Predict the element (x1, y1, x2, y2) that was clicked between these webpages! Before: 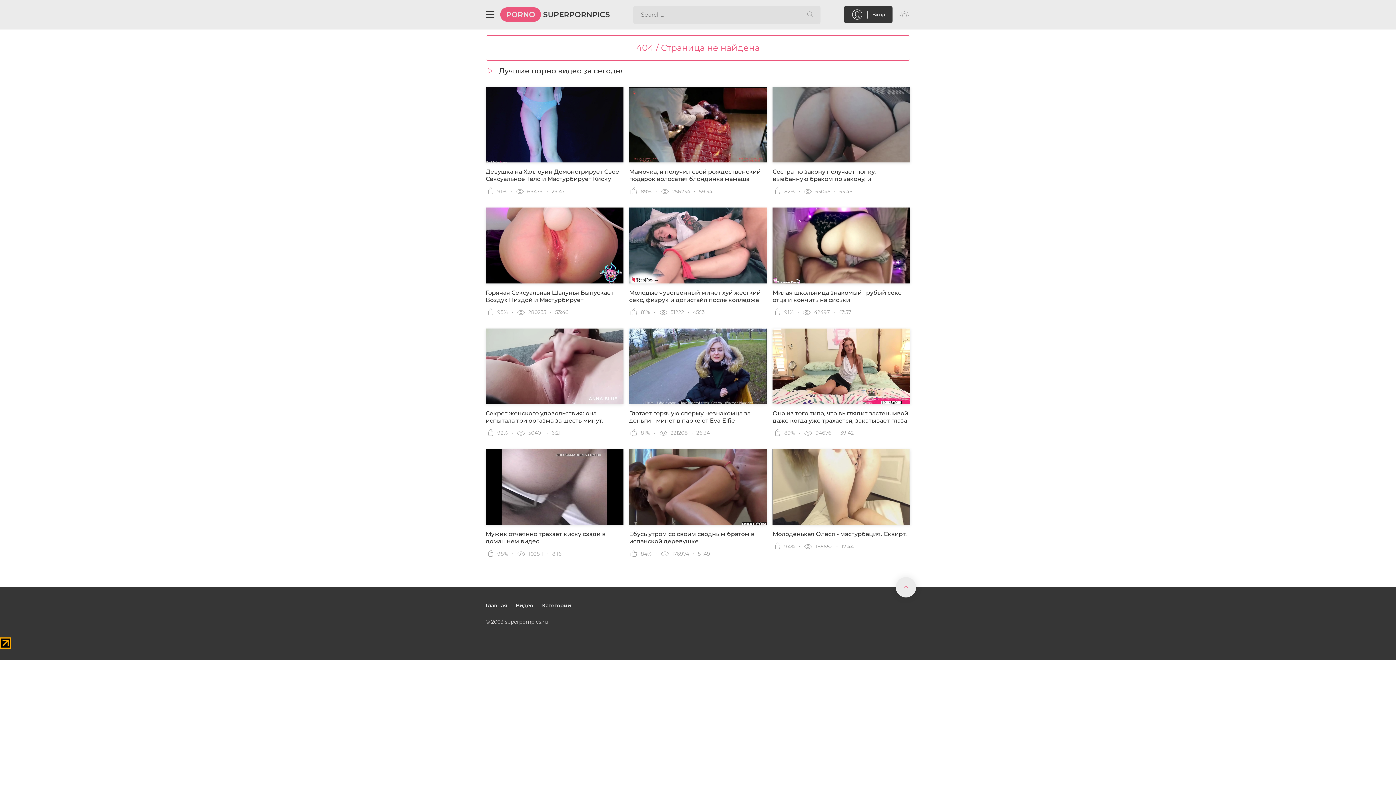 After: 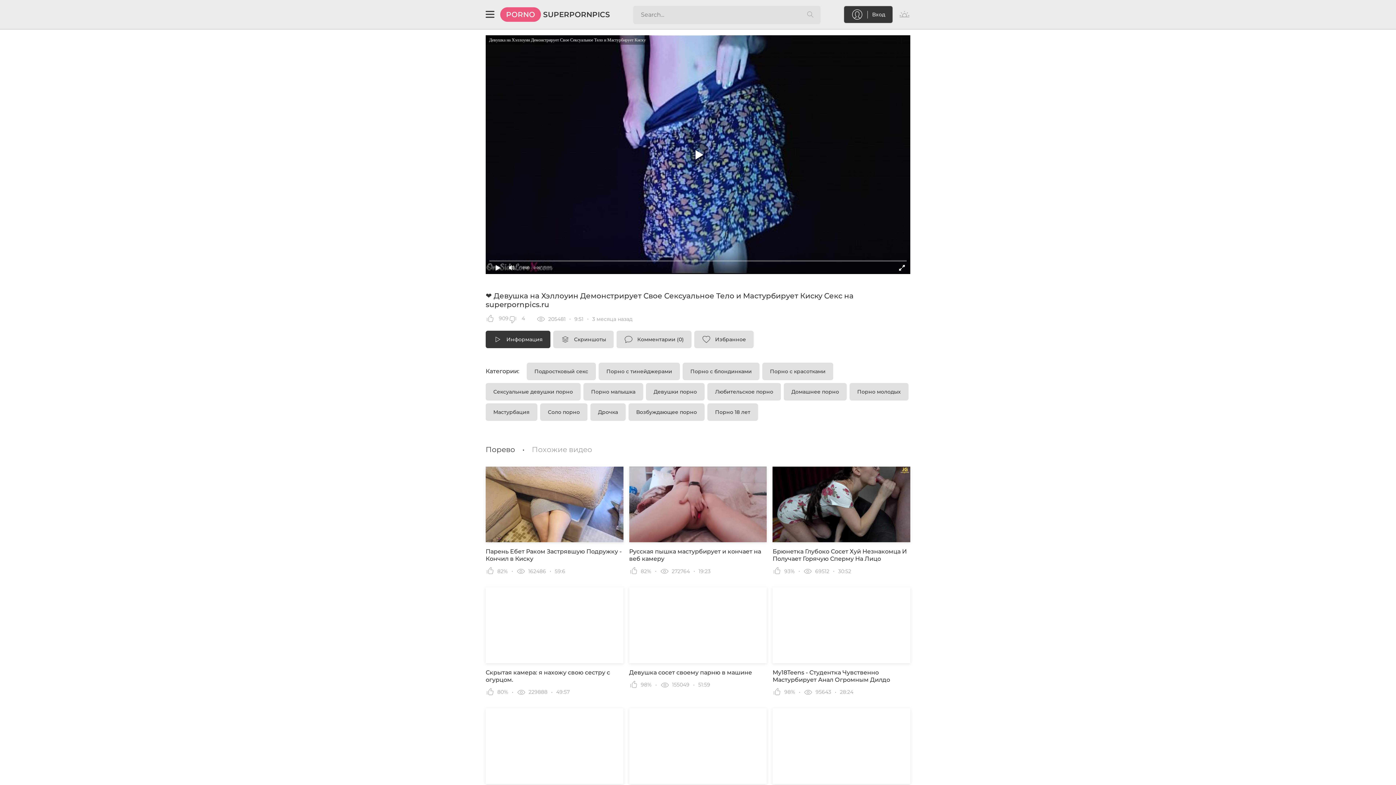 Action: label: Девушка на Хэллоуин Демонстрирует Свое Сексуальное Тело и Мастурбирует Киску bbox: (485, 86, 623, 183)